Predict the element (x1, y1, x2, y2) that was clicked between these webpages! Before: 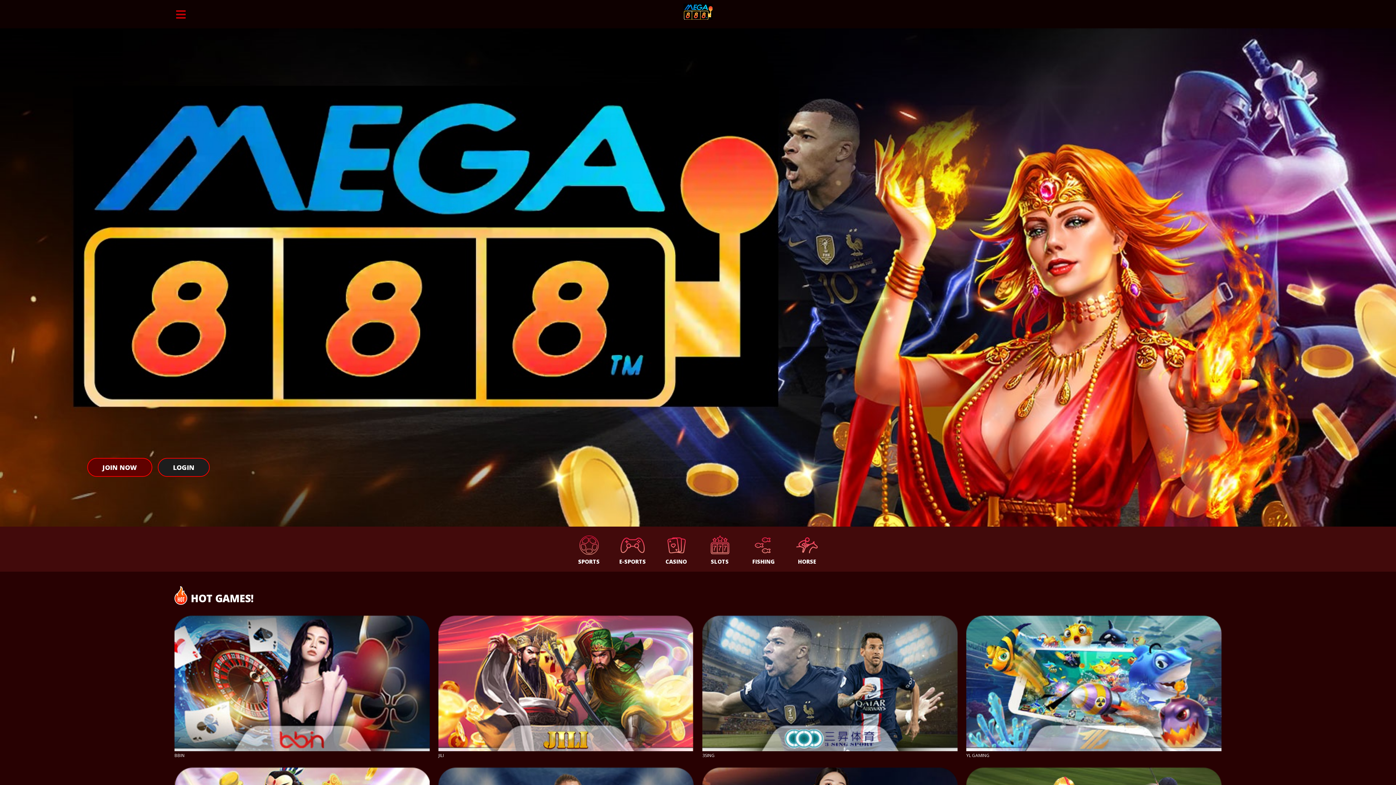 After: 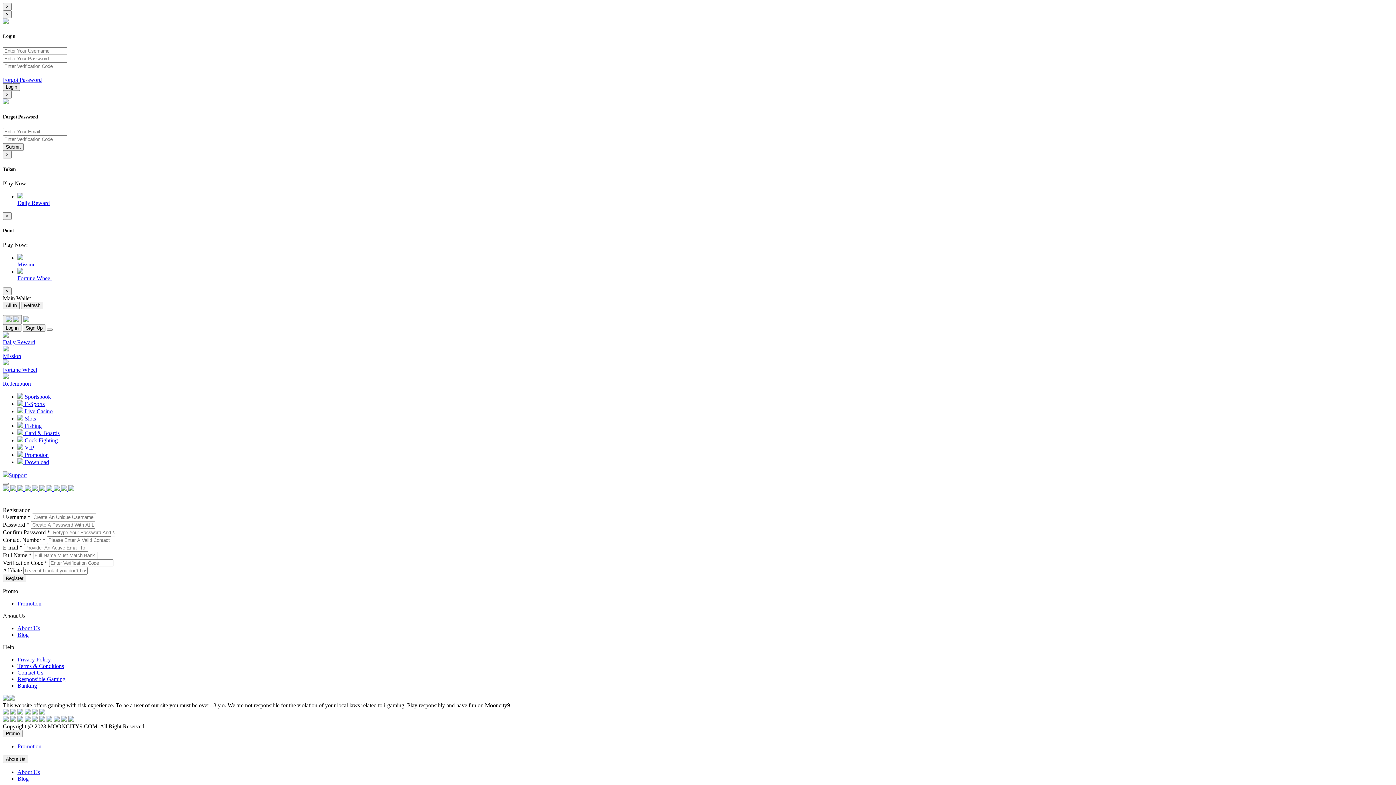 Action: label: FISHING bbox: (741, 527, 785, 572)